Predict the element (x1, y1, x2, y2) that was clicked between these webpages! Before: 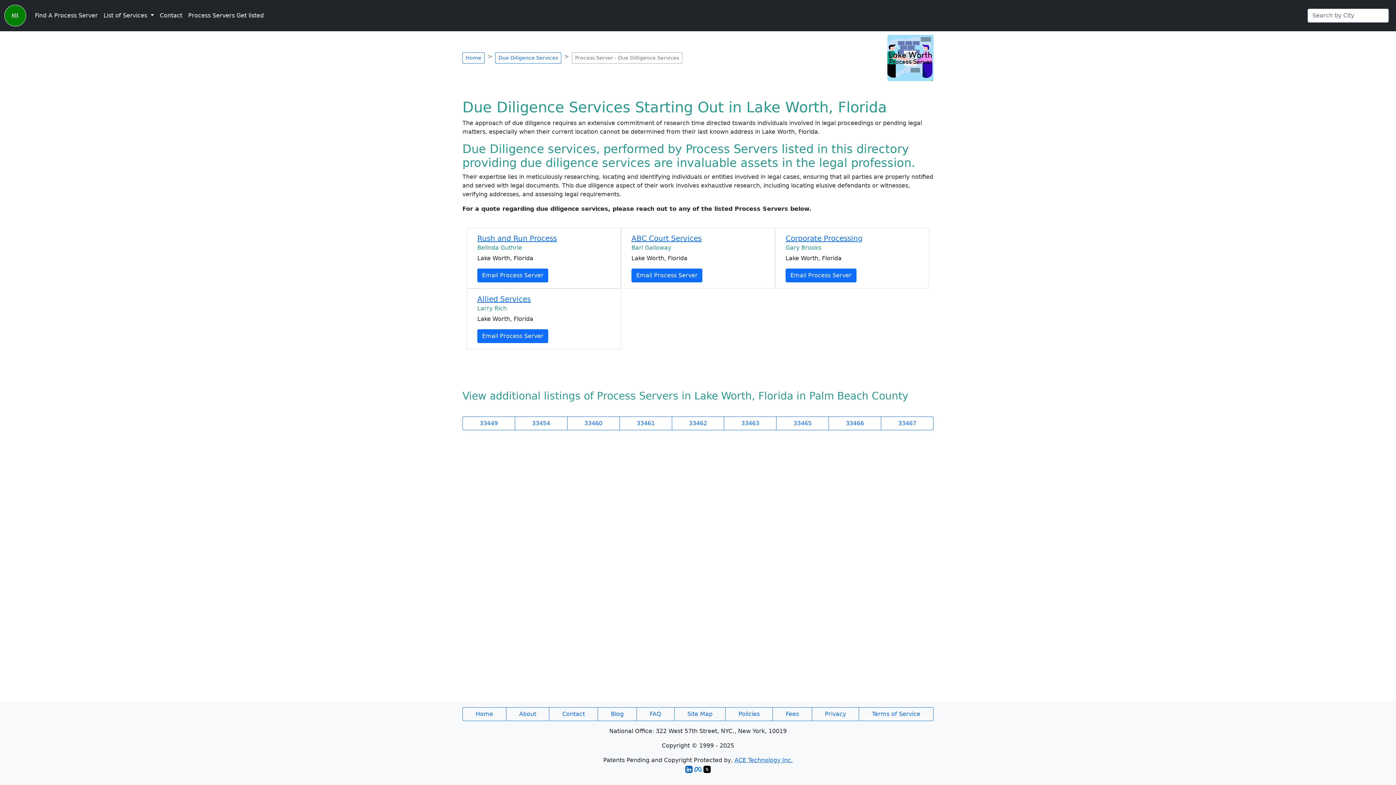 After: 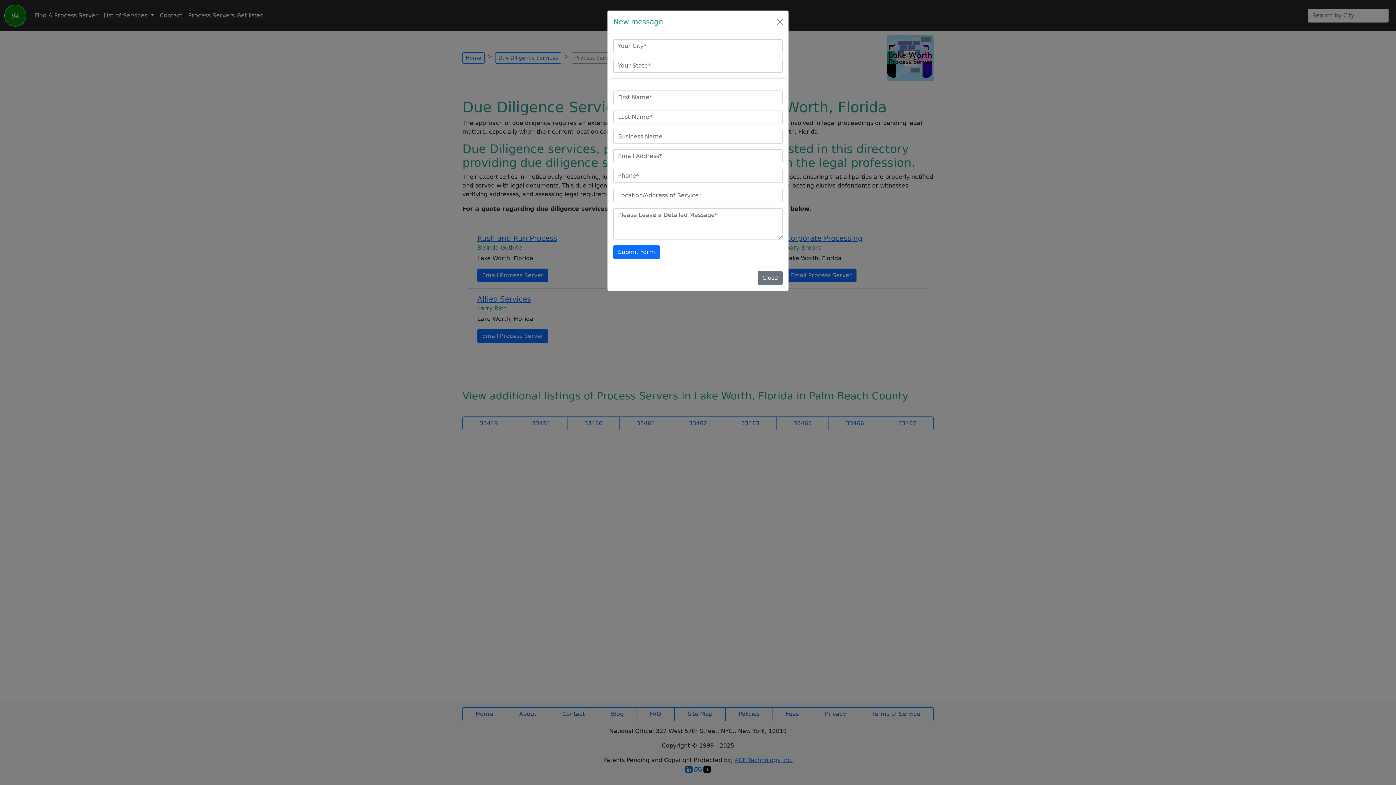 Action: bbox: (477, 268, 548, 282) label: Email Process Server